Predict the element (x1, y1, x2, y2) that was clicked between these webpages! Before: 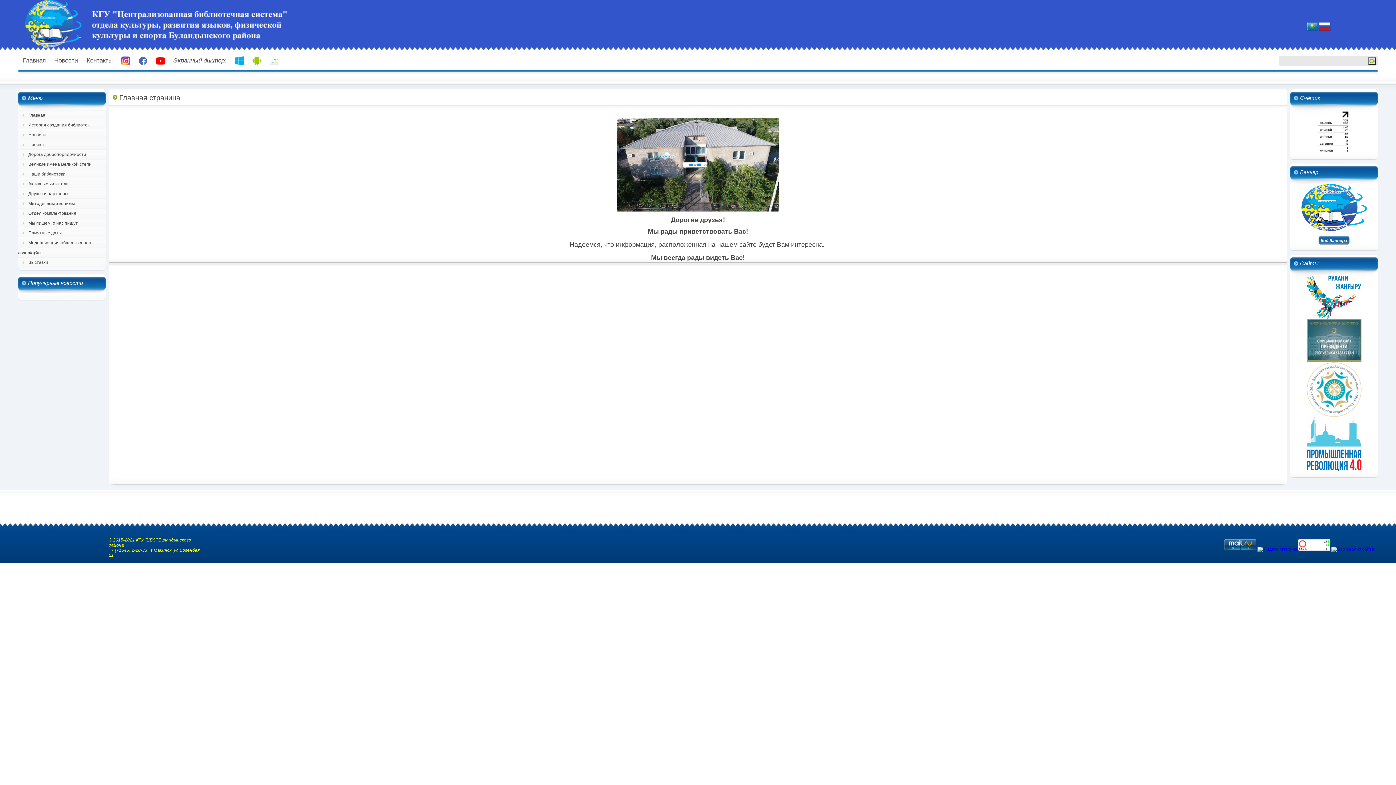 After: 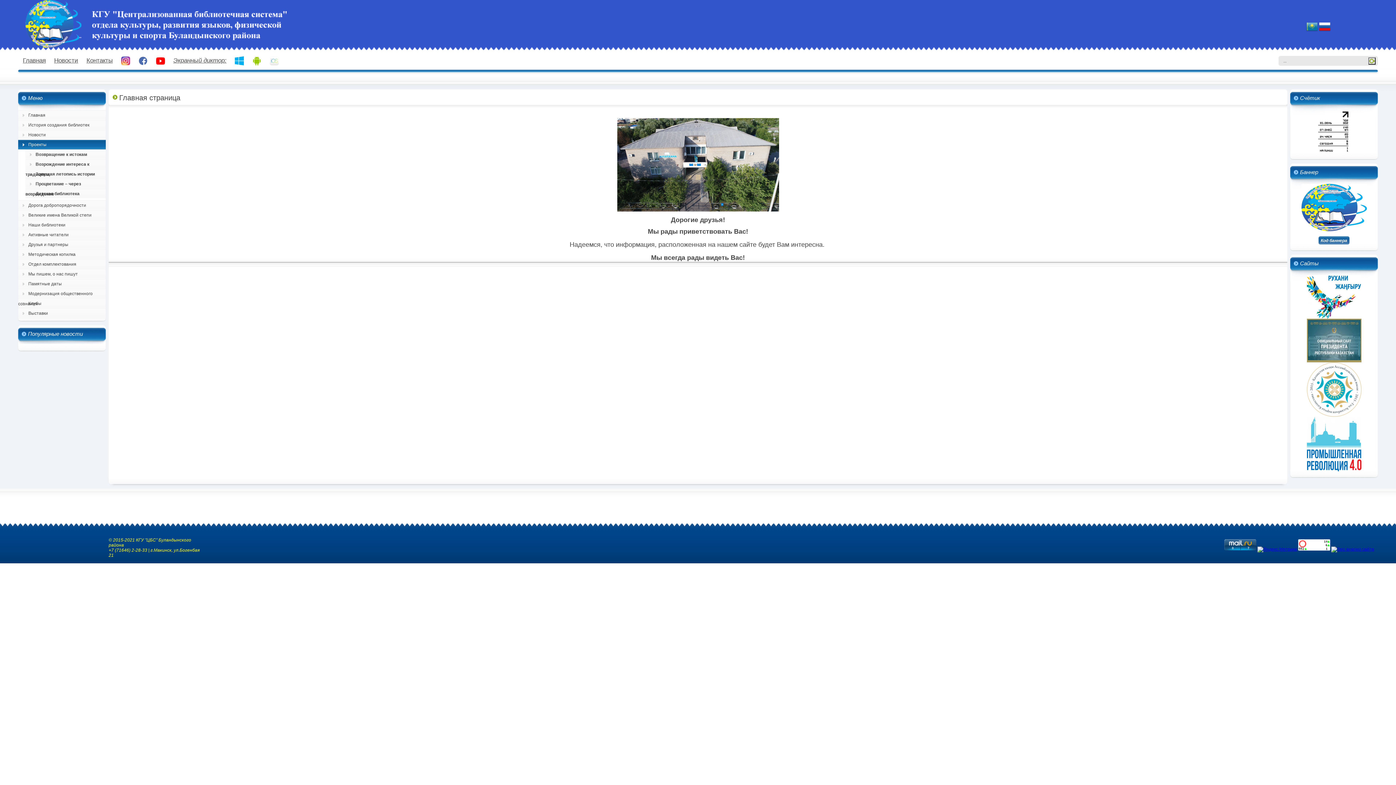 Action: bbox: (18, 139, 105, 149) label: Проекты